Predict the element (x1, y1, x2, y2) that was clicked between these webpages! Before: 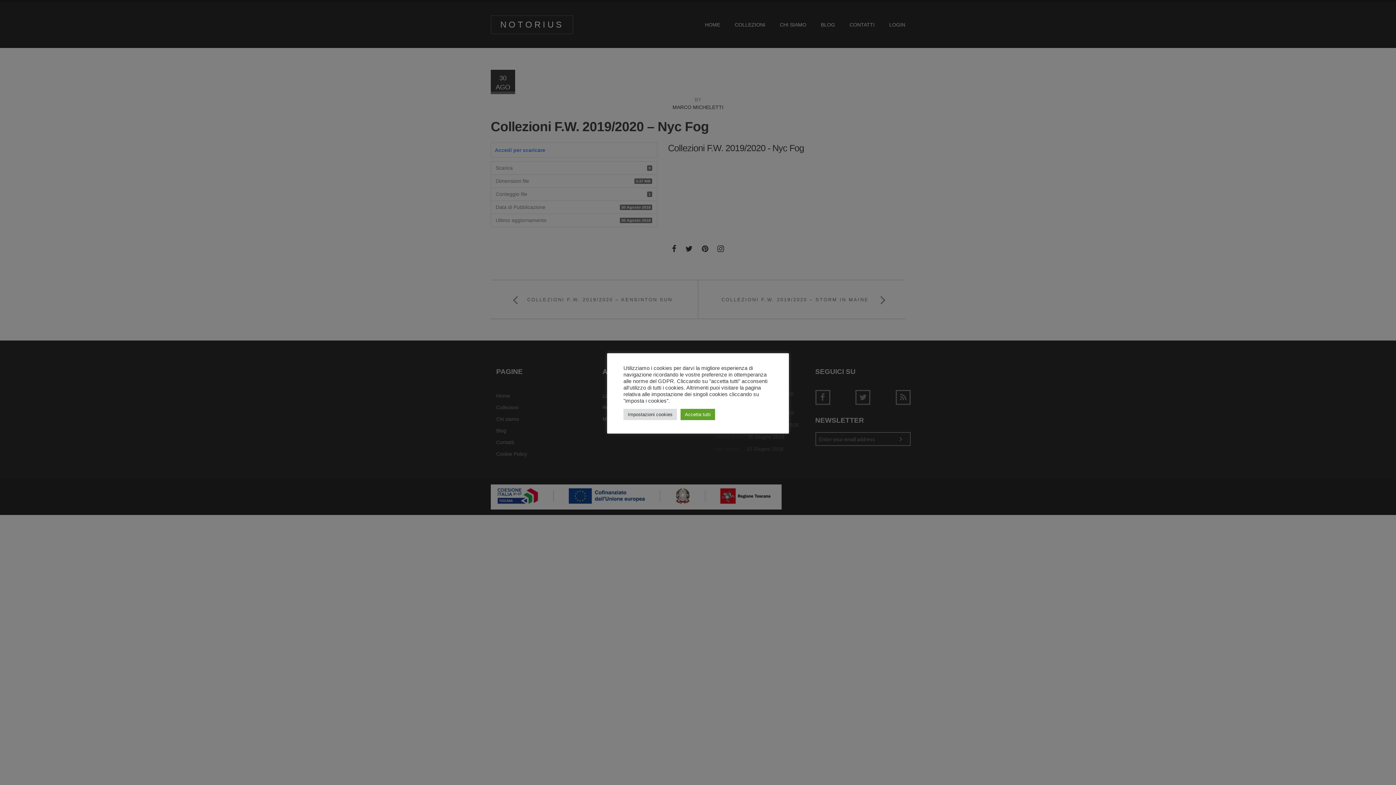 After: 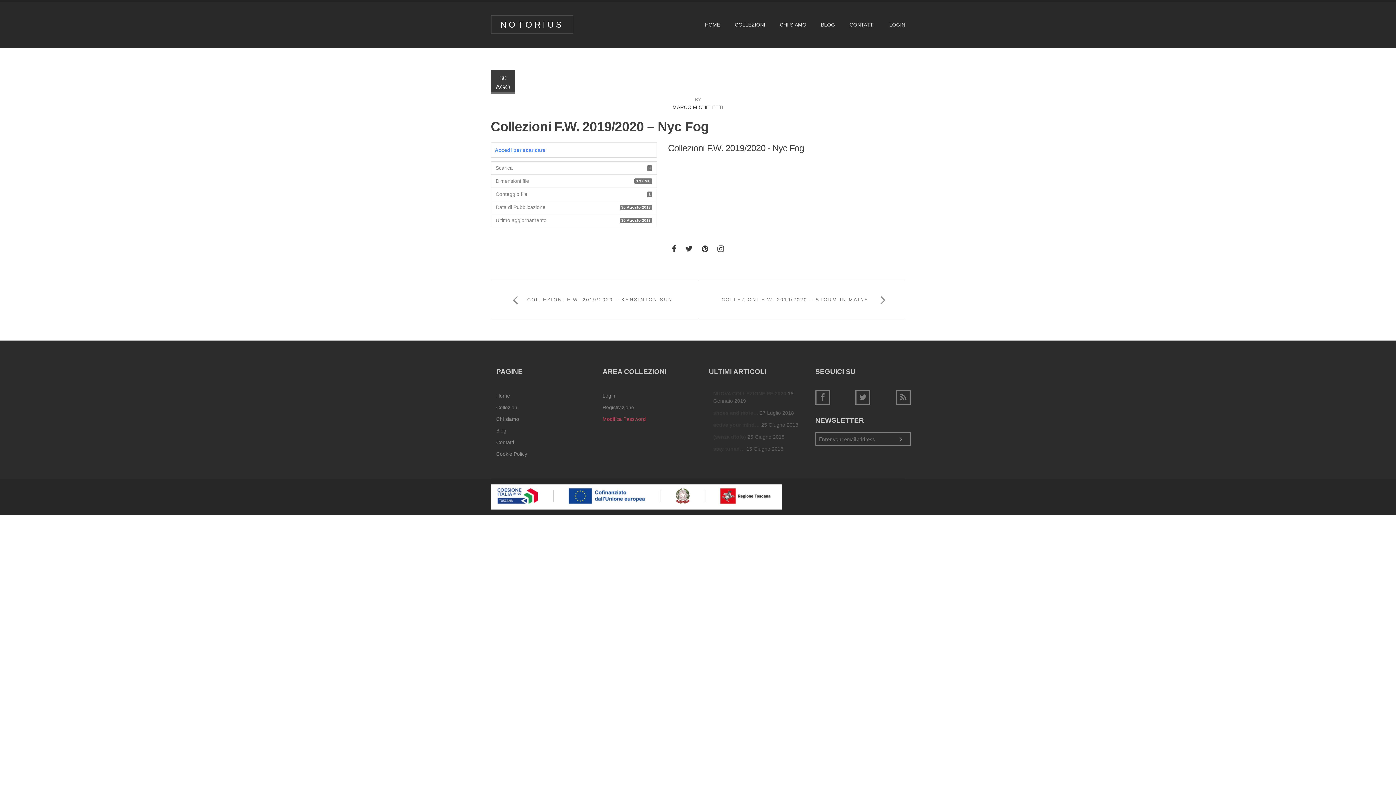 Action: label: Accetta tutti bbox: (680, 408, 715, 420)